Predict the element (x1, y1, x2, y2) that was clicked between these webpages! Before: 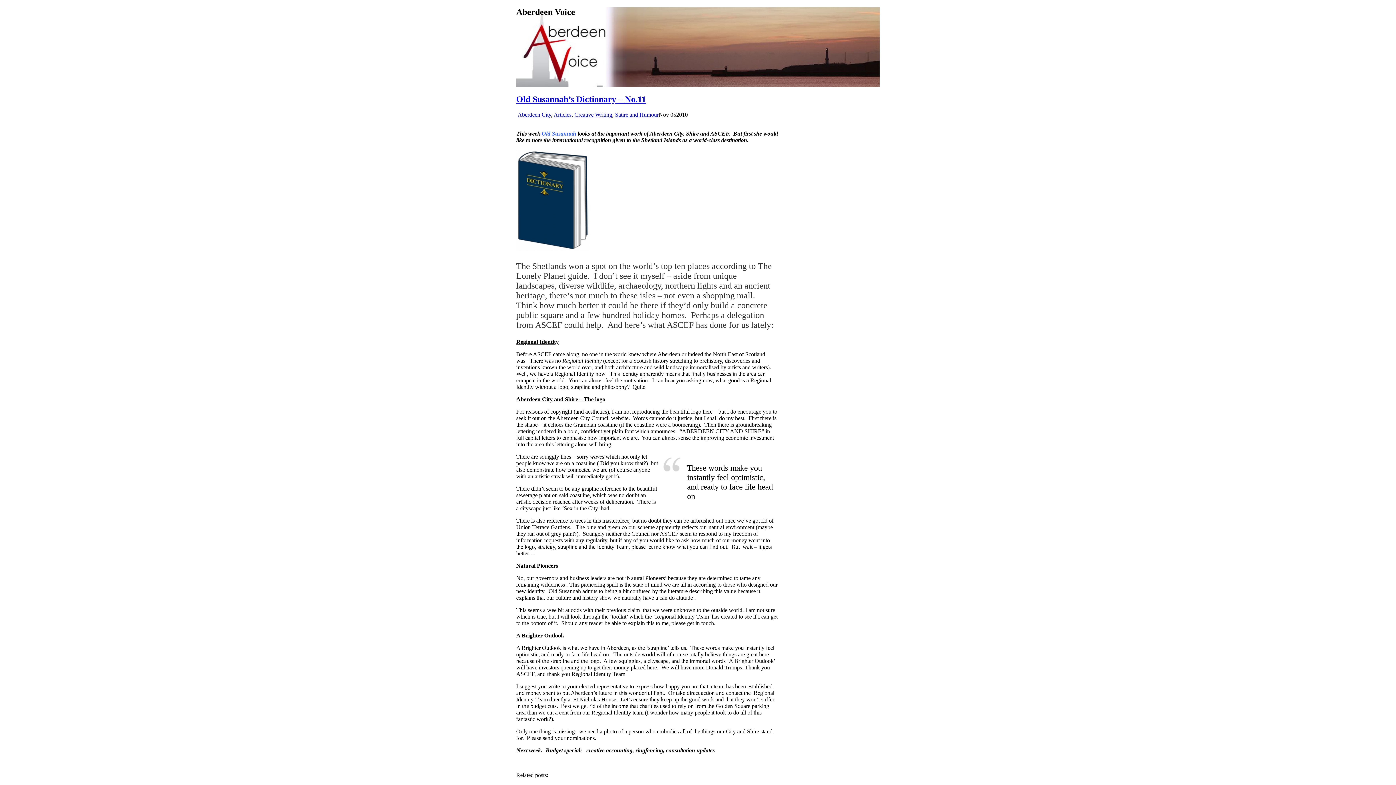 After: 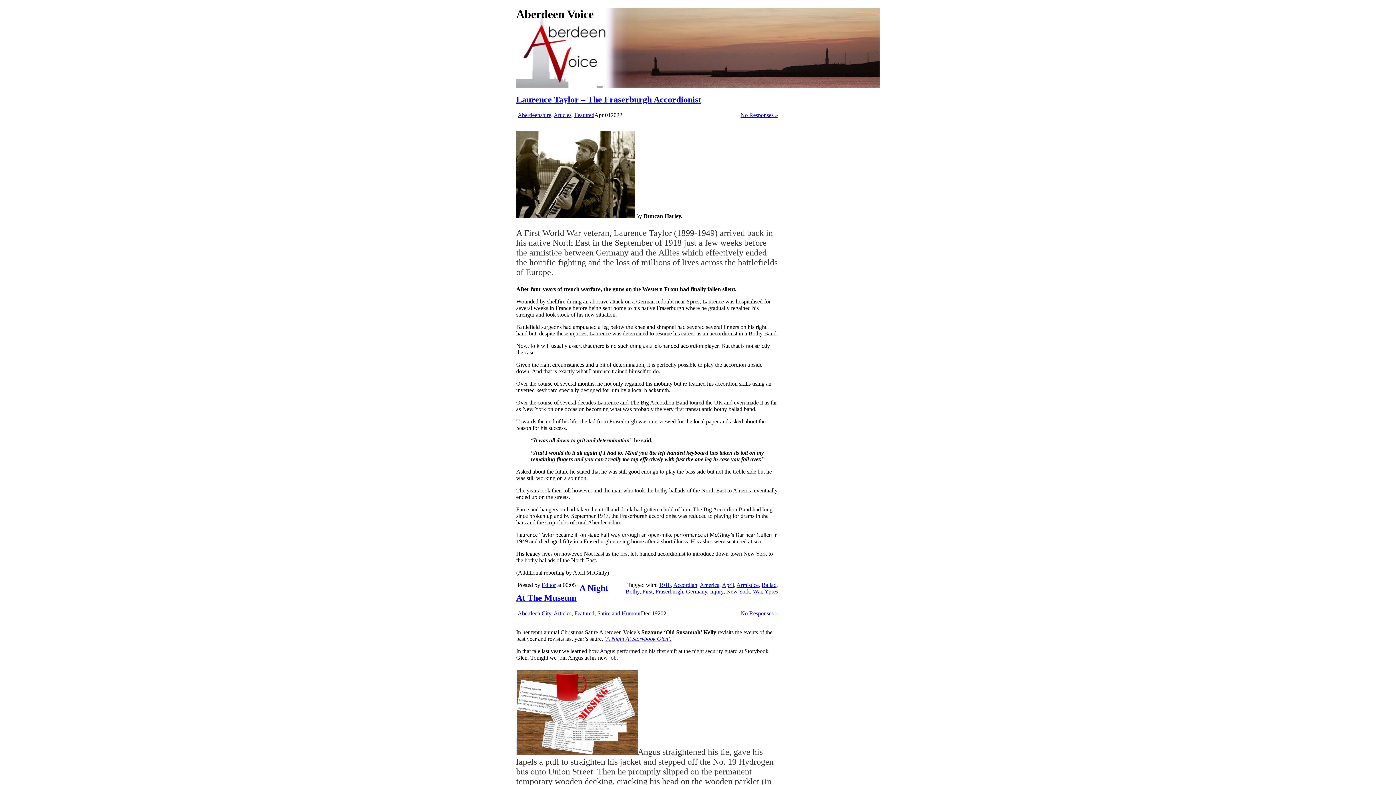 Action: bbox: (553, 111, 571, 117) label: Articles